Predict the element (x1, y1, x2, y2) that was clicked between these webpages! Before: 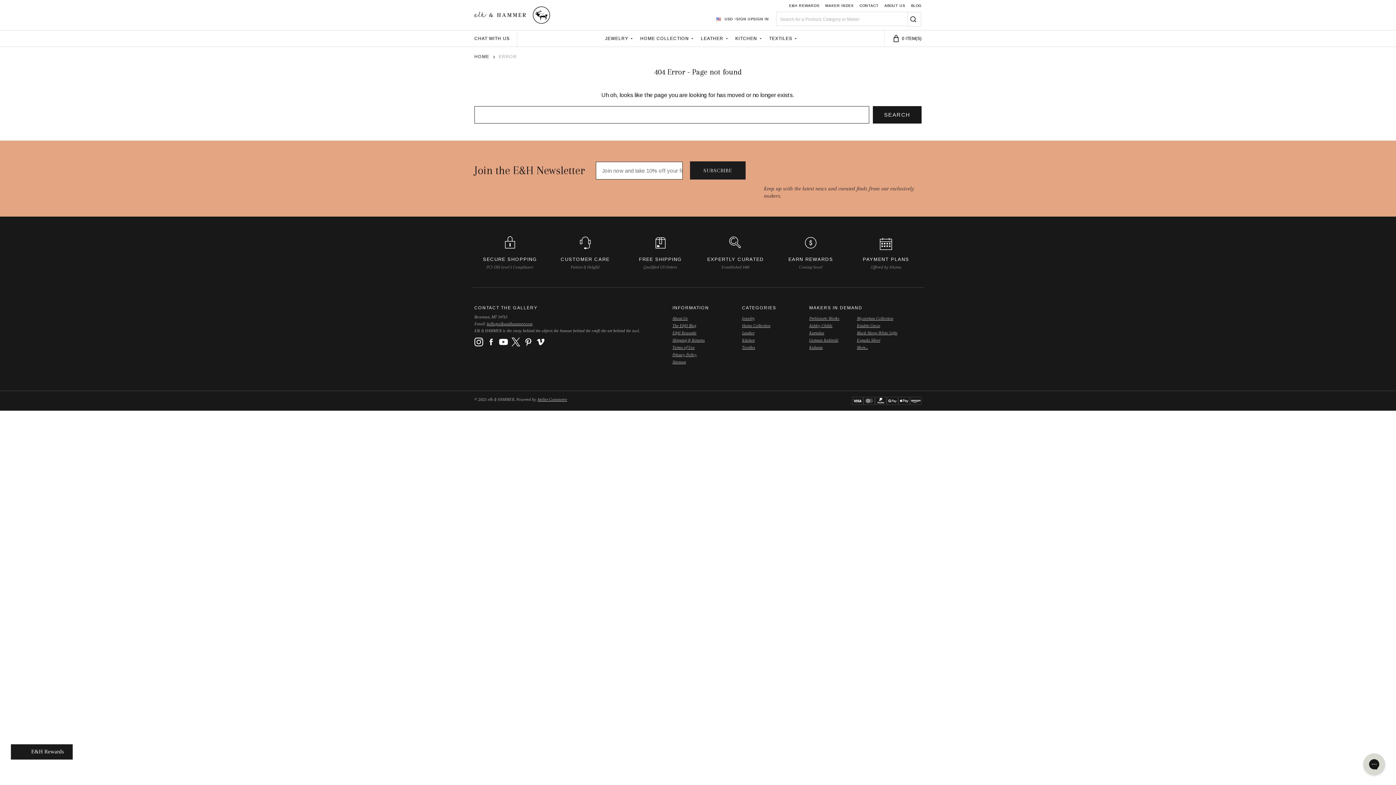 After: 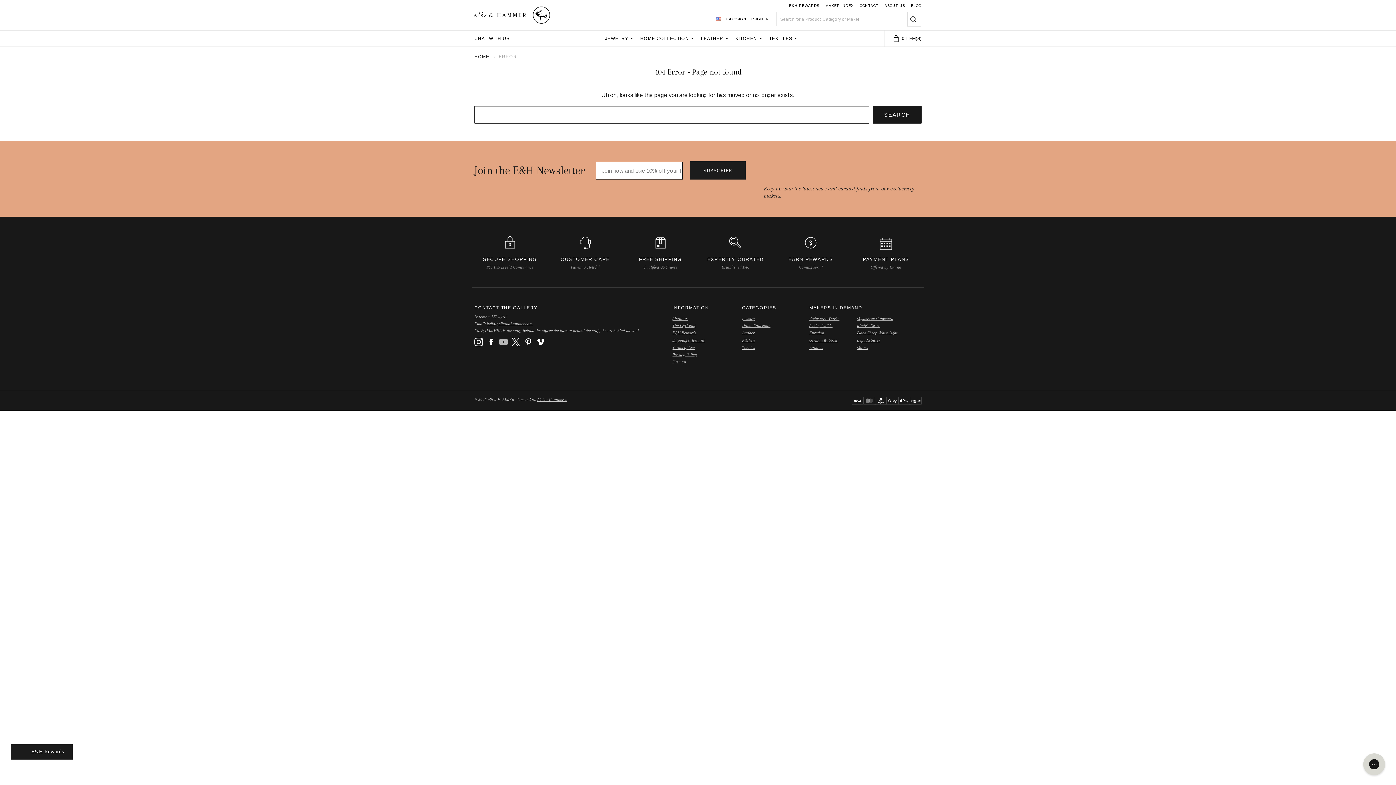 Action: label: Youtube  bbox: (499, 337, 508, 346)